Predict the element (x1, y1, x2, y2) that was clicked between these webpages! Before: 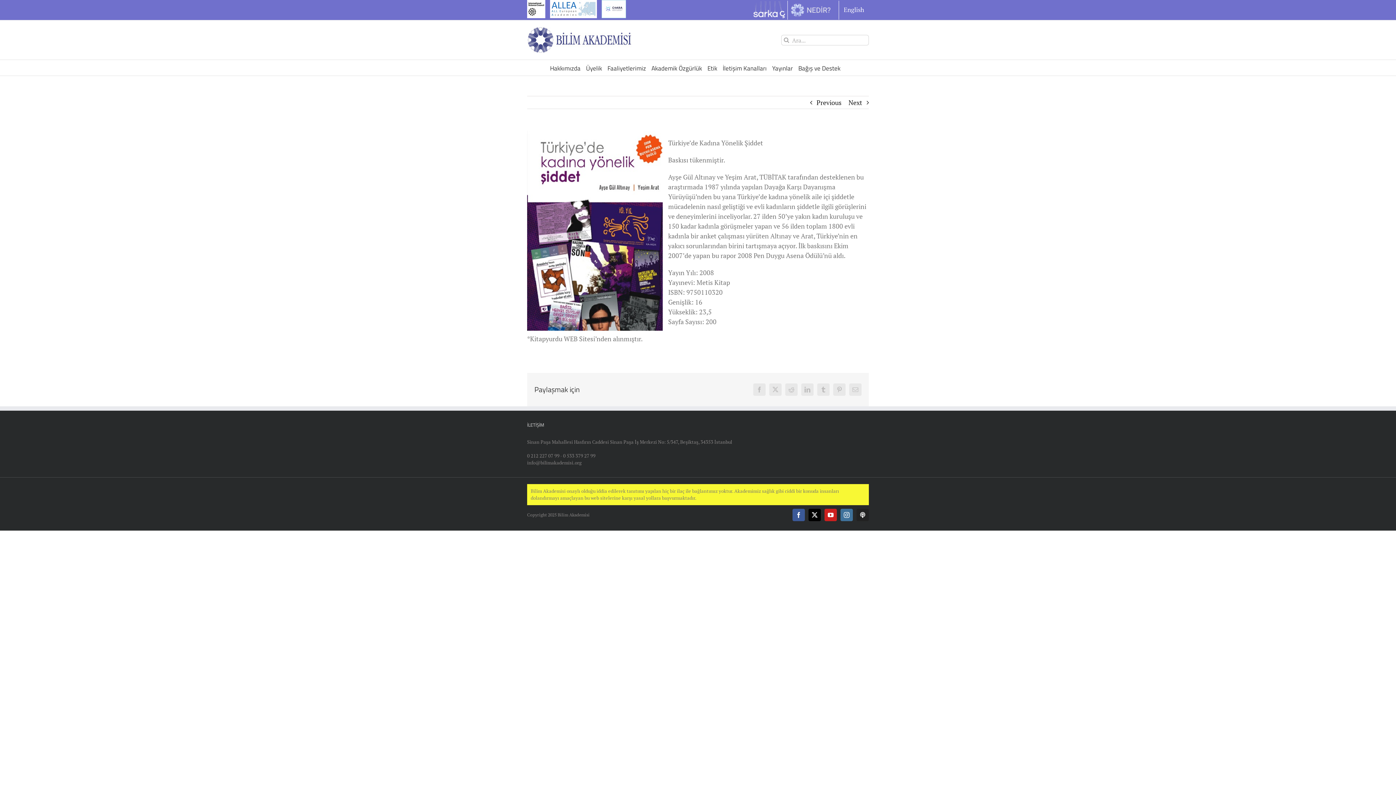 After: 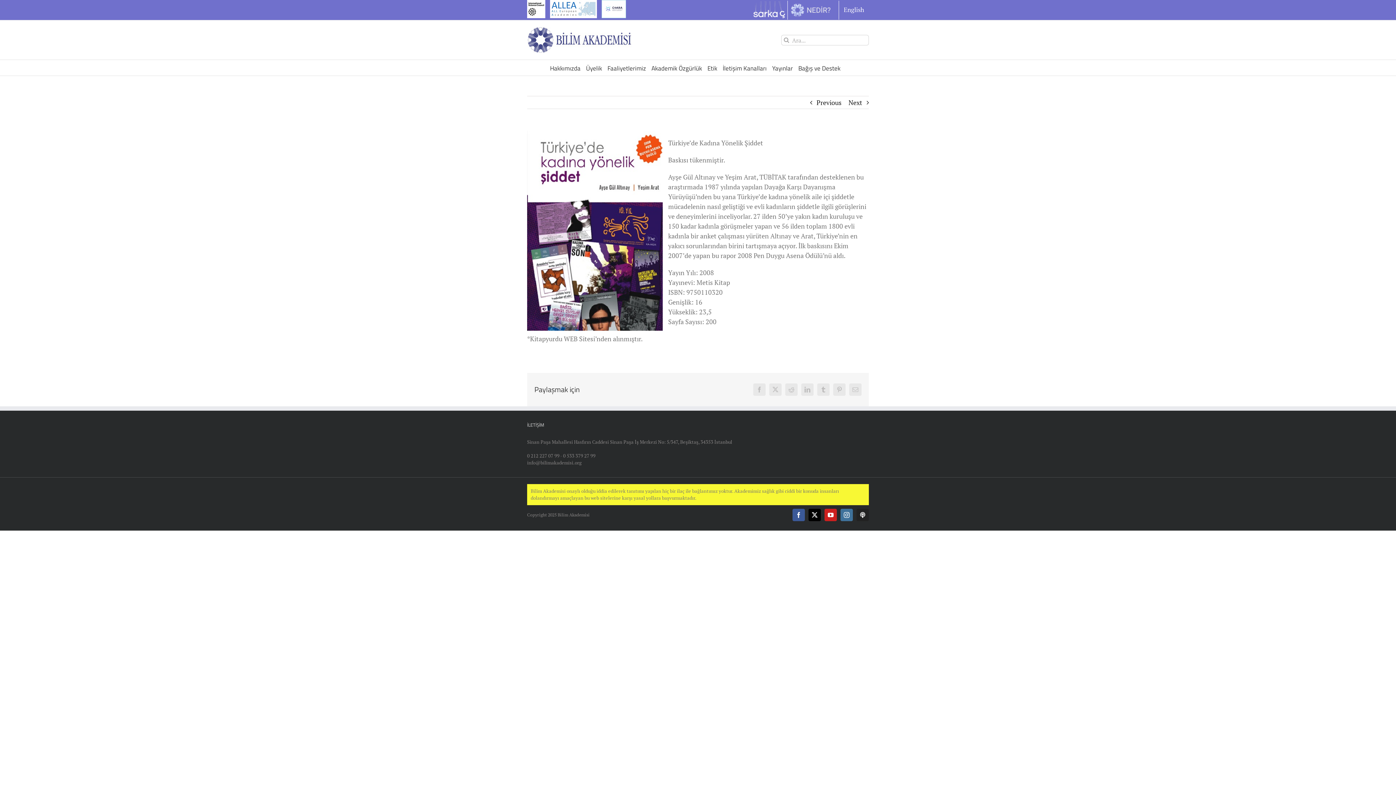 Action: bbox: (550, 0, 597, 18)